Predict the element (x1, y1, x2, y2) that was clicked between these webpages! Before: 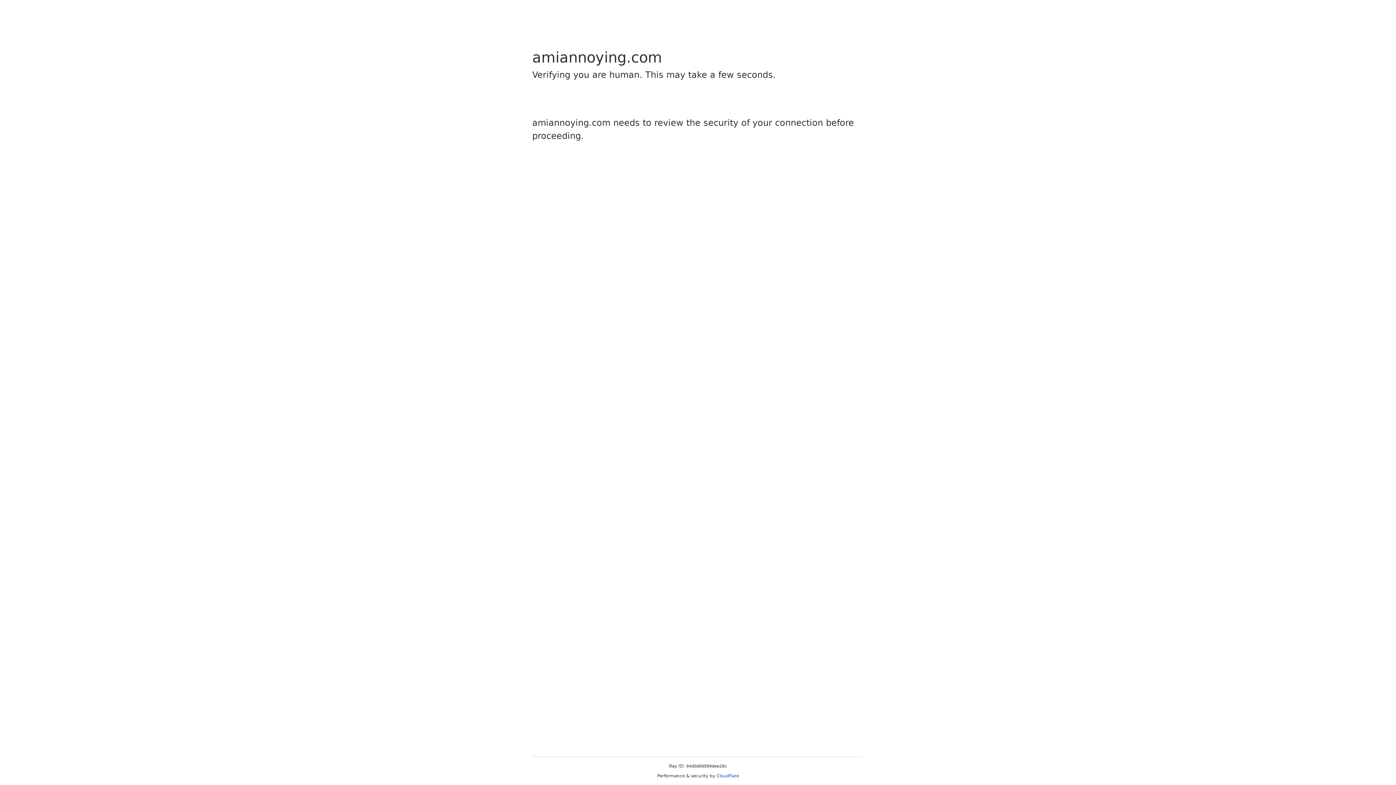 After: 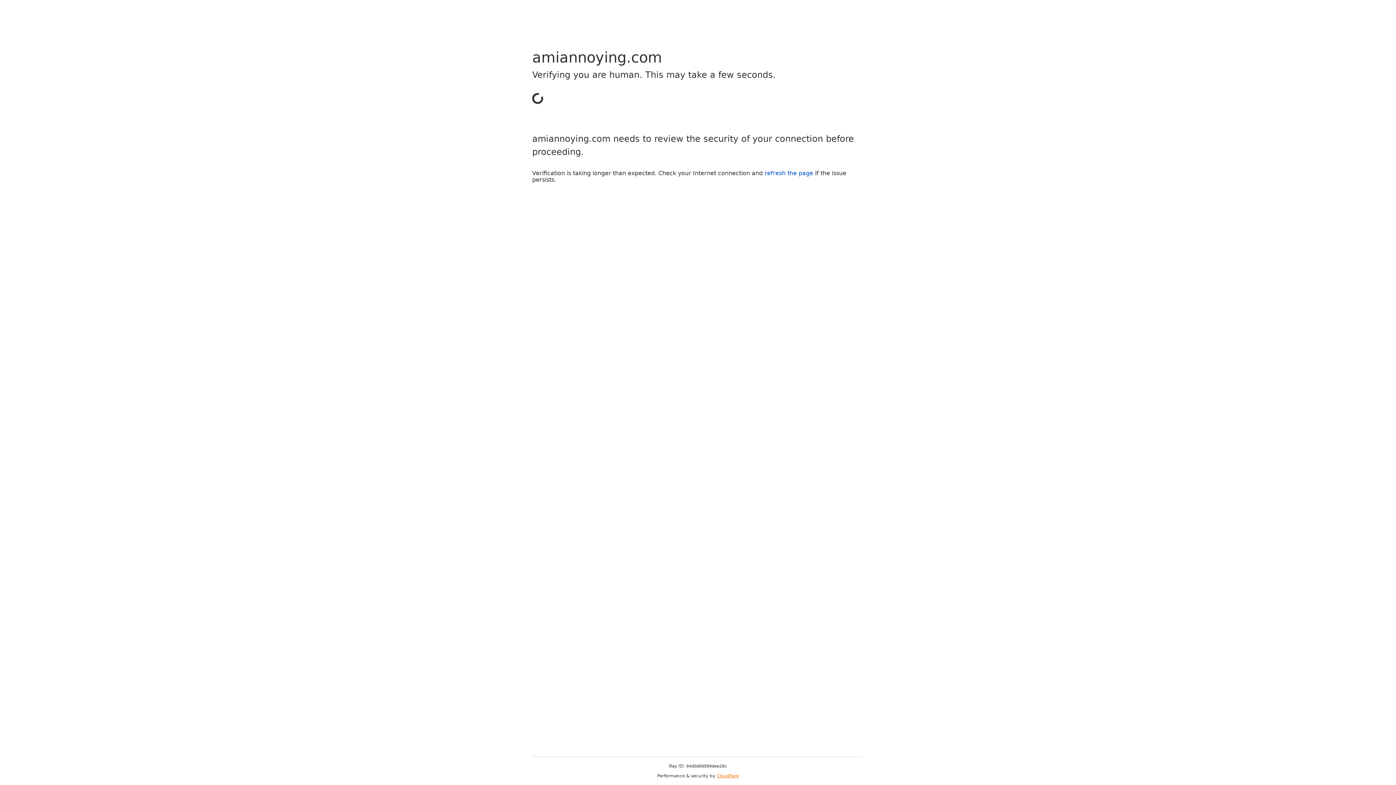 Action: bbox: (716, 773, 739, 778) label: Cloudflare